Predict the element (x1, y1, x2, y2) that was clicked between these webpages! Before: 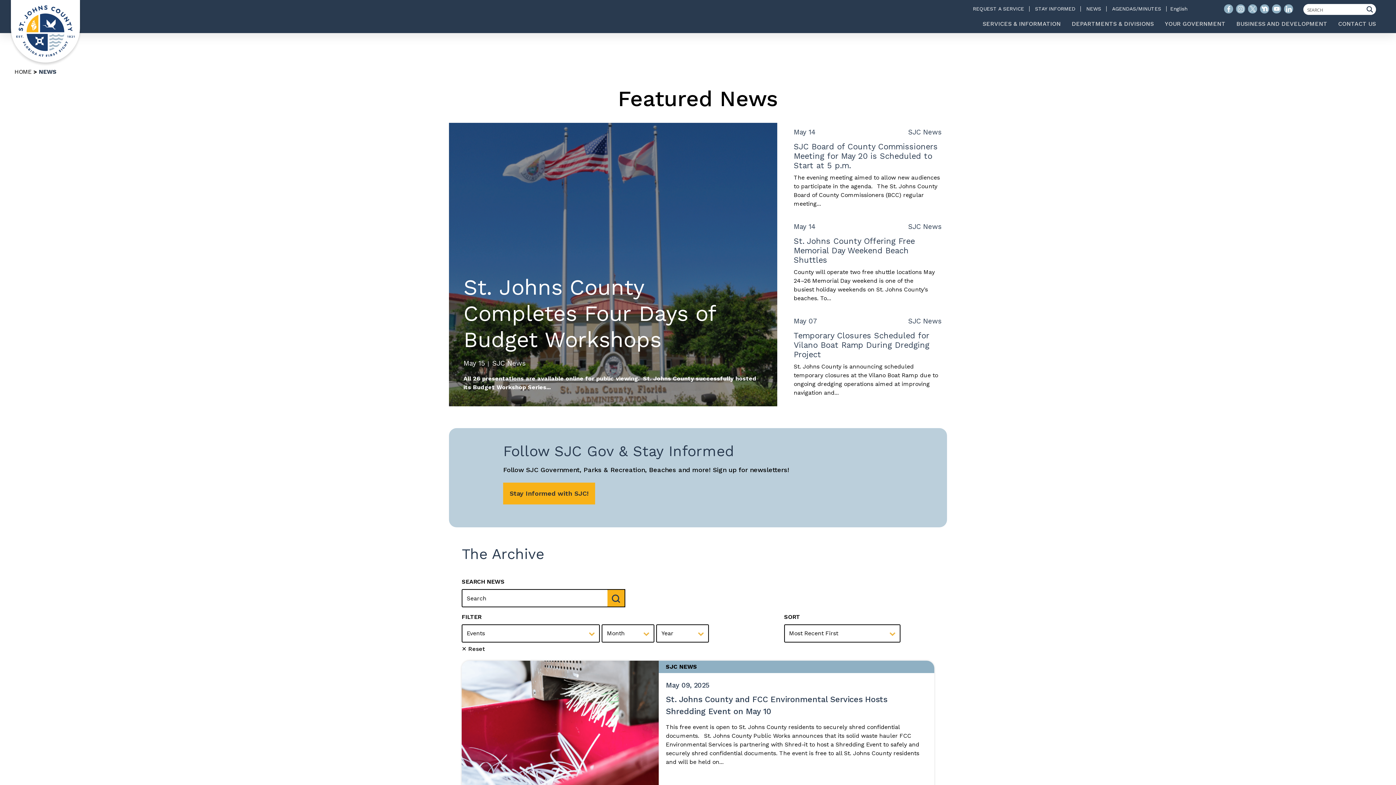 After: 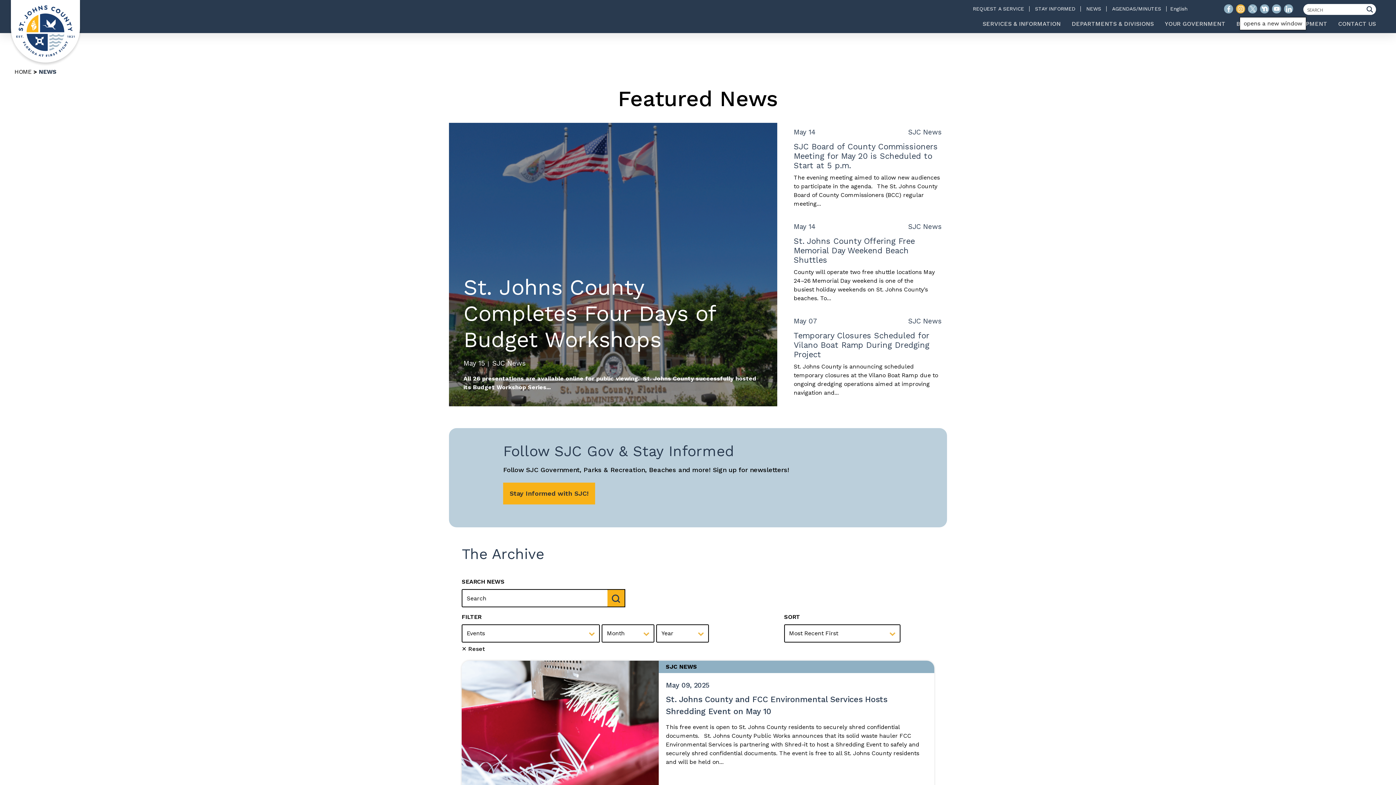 Action: label: instagram icon, opens a new window bbox: (1236, 4, 1245, 13)